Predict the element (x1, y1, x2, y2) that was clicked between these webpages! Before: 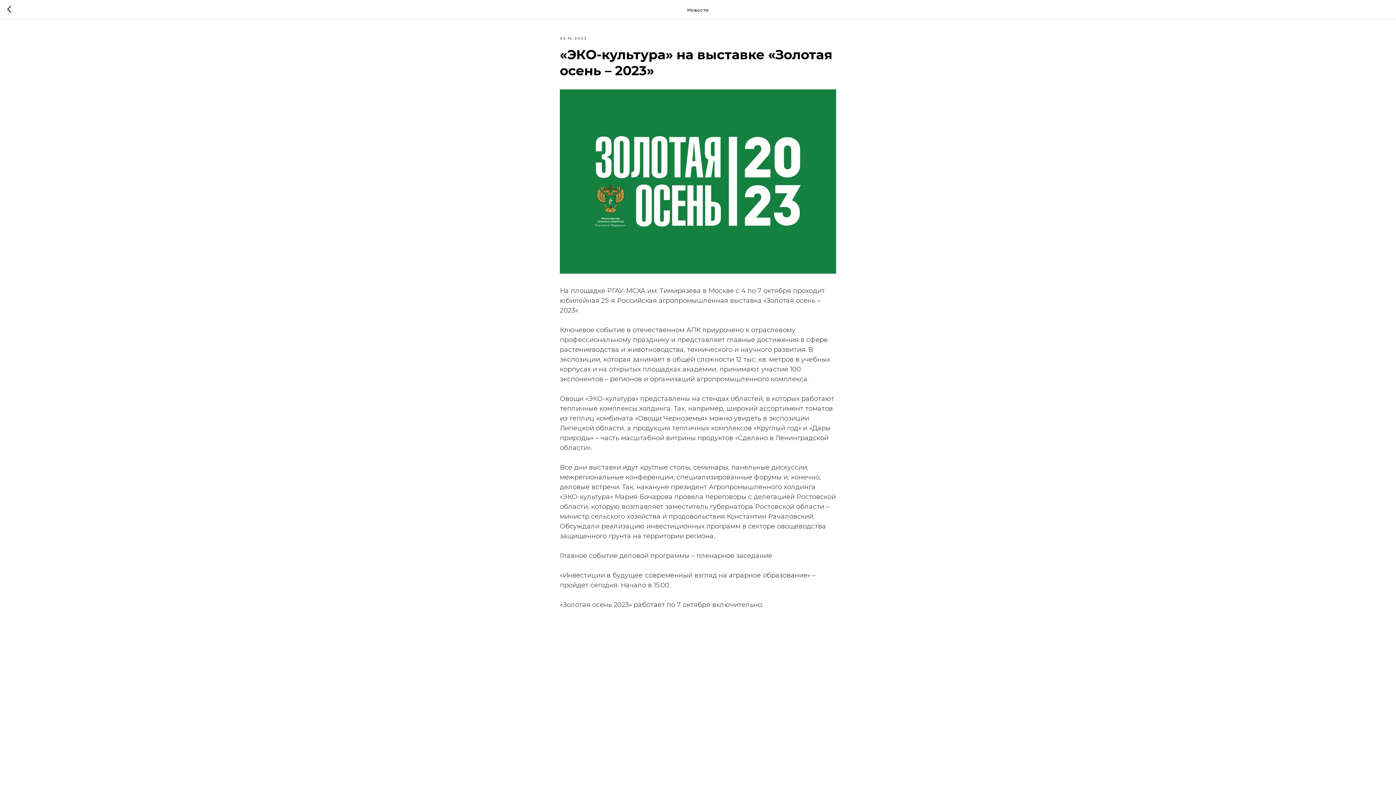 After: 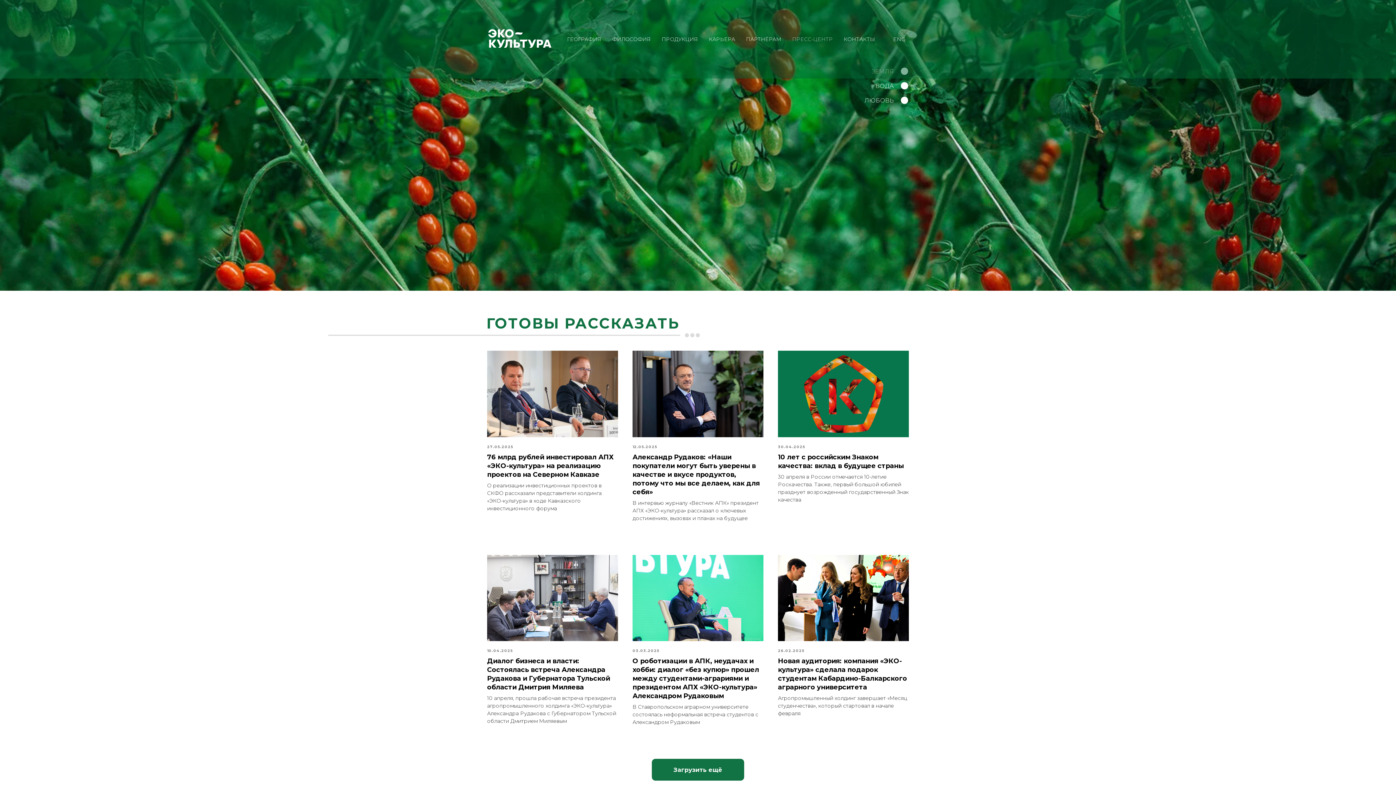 Action: bbox: (7, 5, 15, 14)